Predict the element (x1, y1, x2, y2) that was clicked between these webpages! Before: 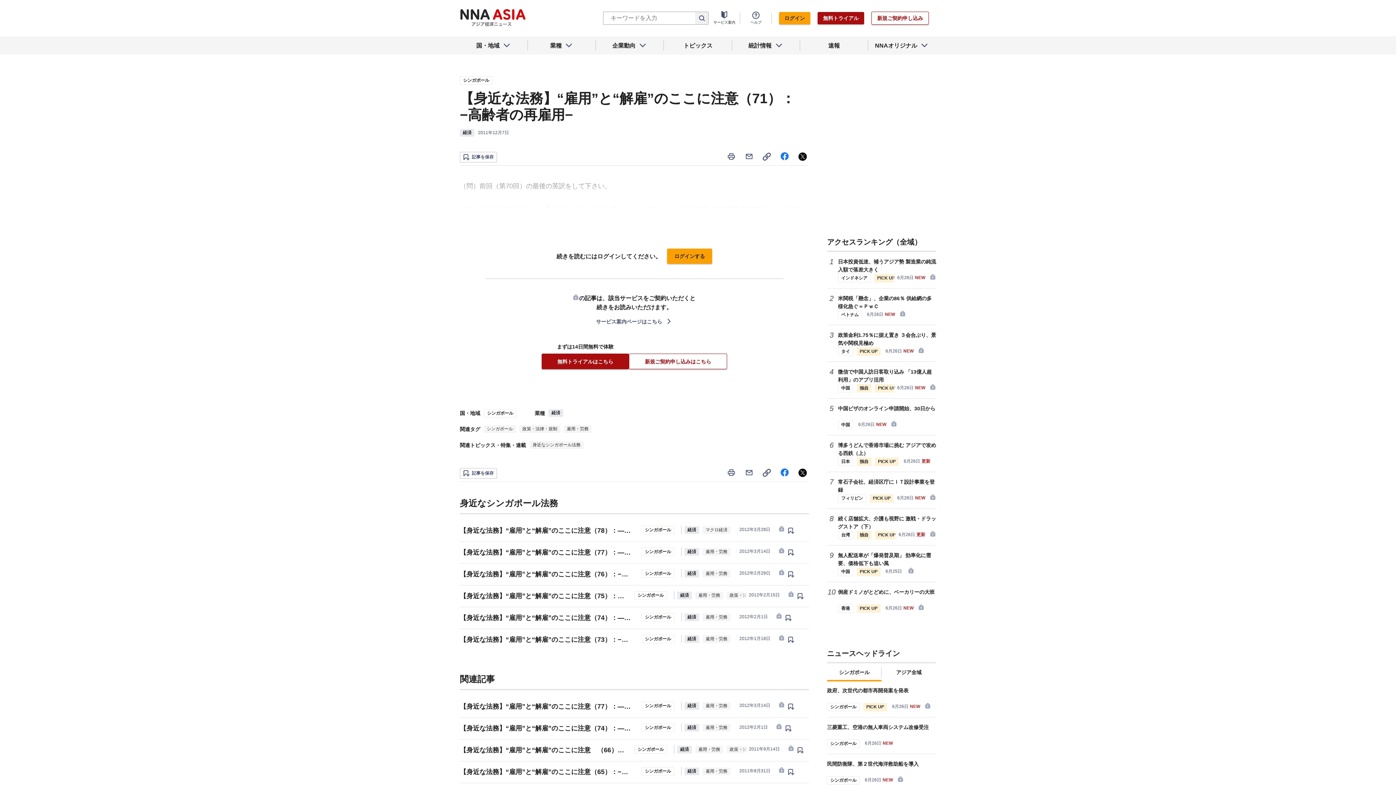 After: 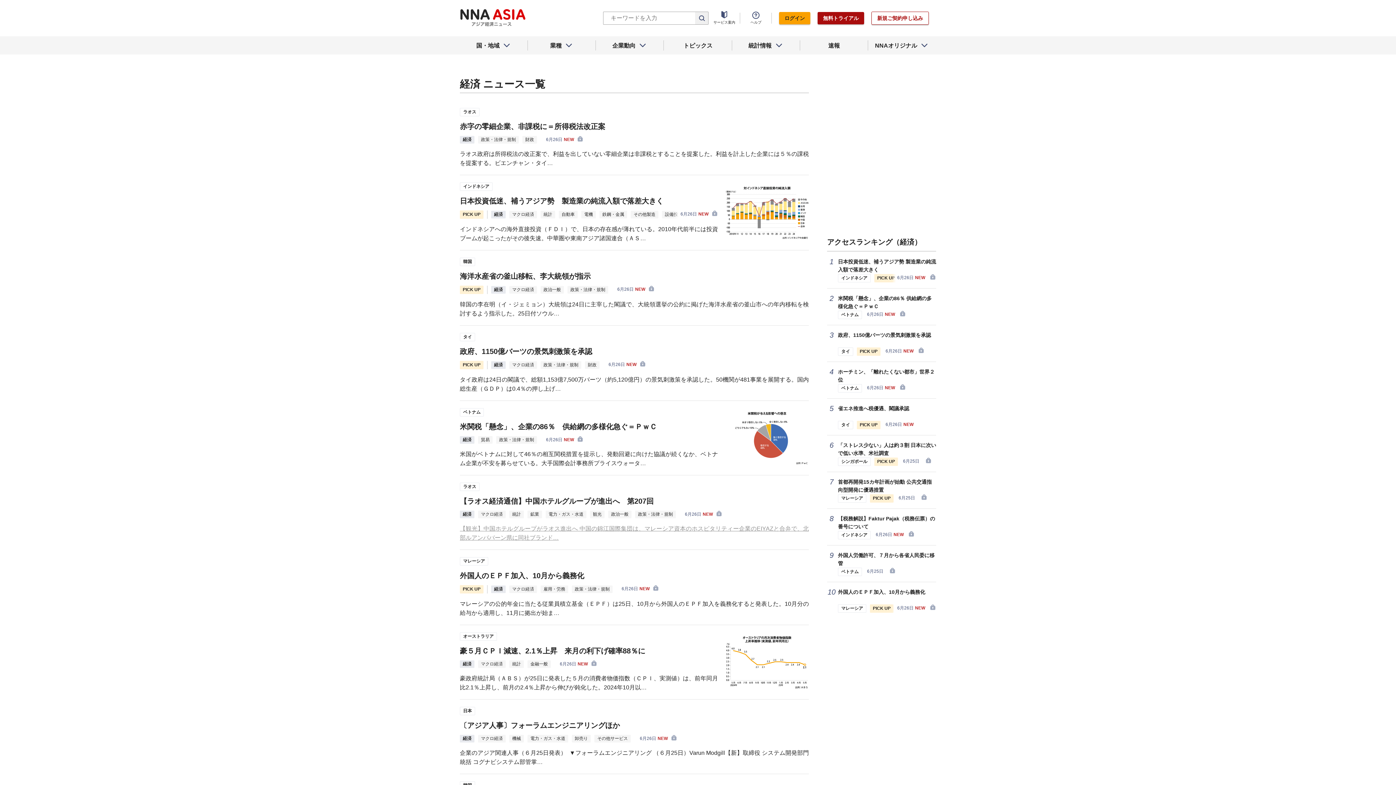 Action: label: 経済 bbox: (684, 526, 699, 534)